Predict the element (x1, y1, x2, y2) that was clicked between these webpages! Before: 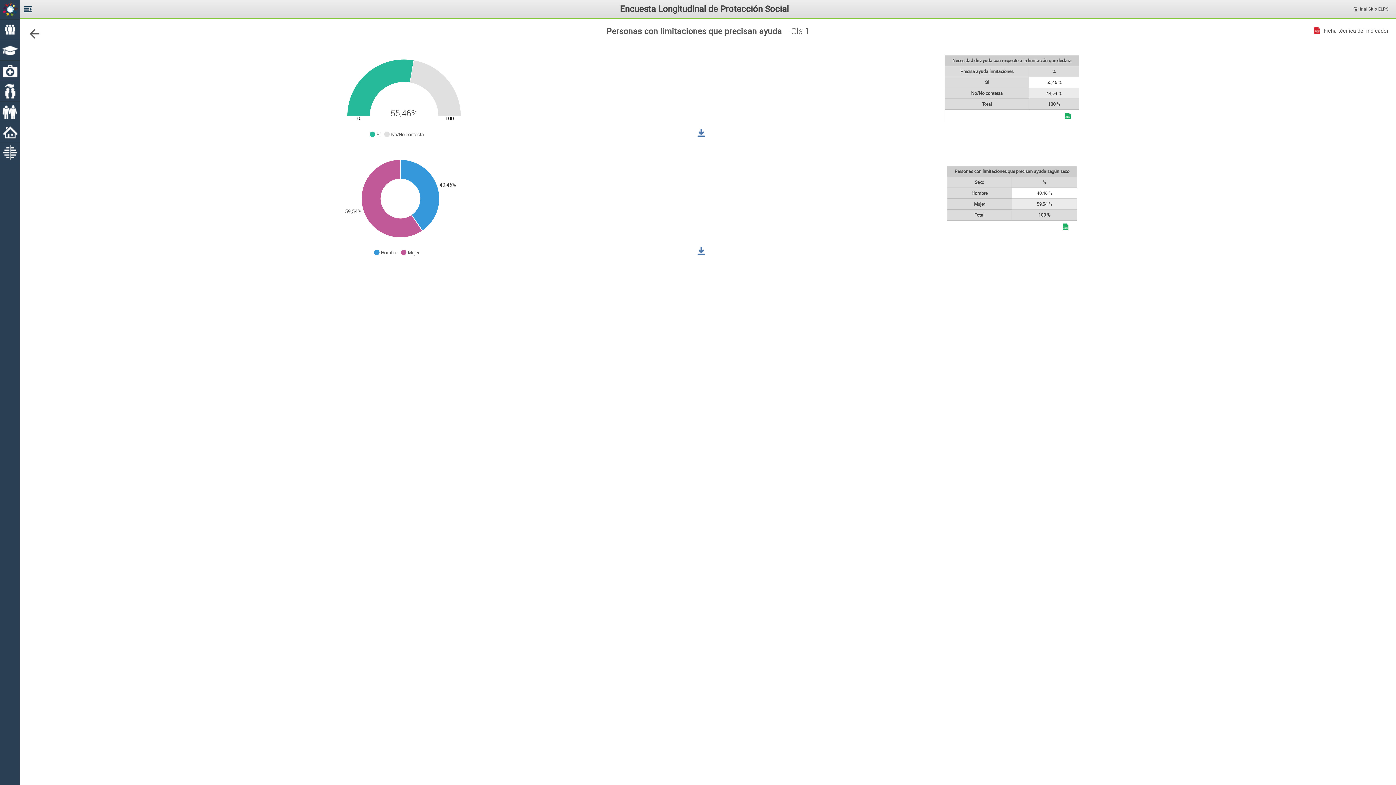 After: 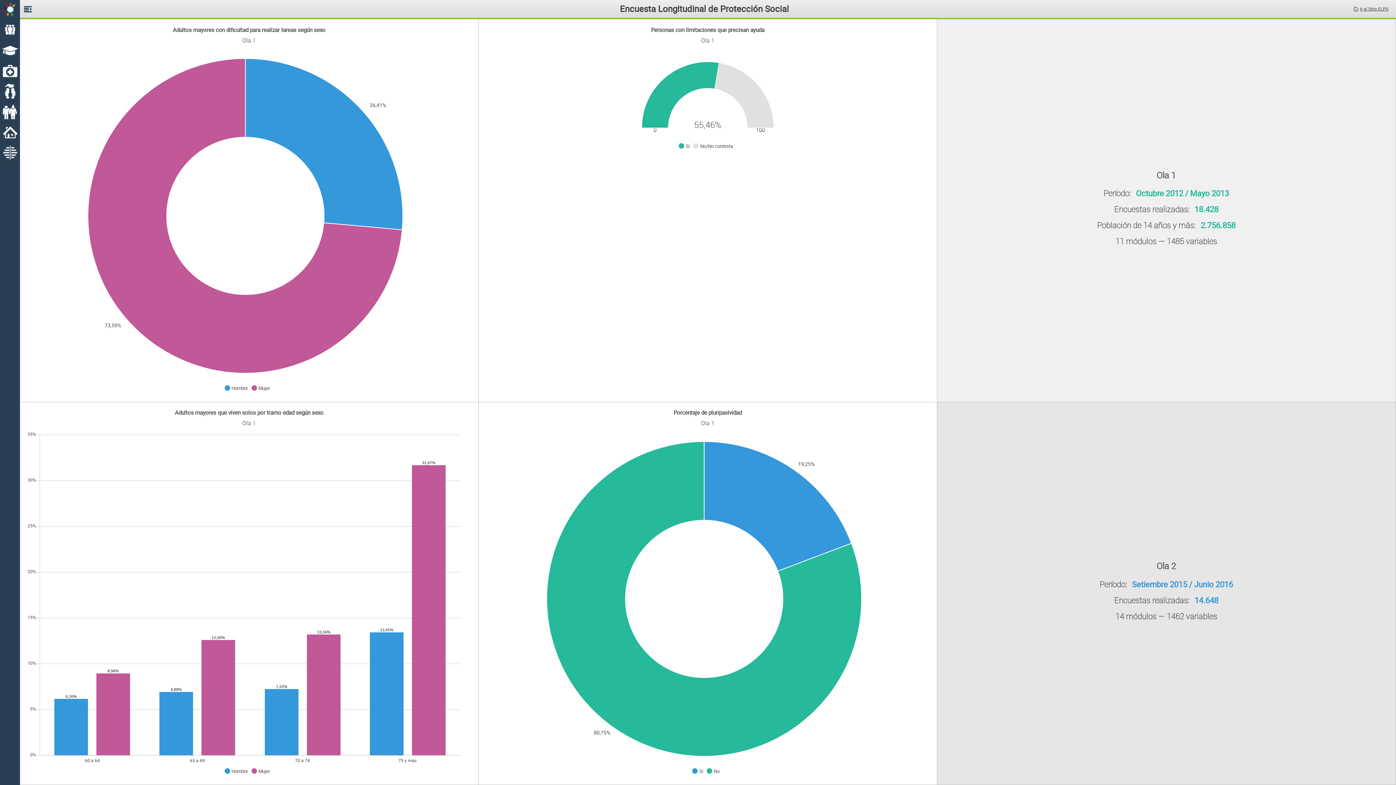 Action: label: Encuesta Longitudinal de Protección Social bbox: (620, 2, 789, 14)